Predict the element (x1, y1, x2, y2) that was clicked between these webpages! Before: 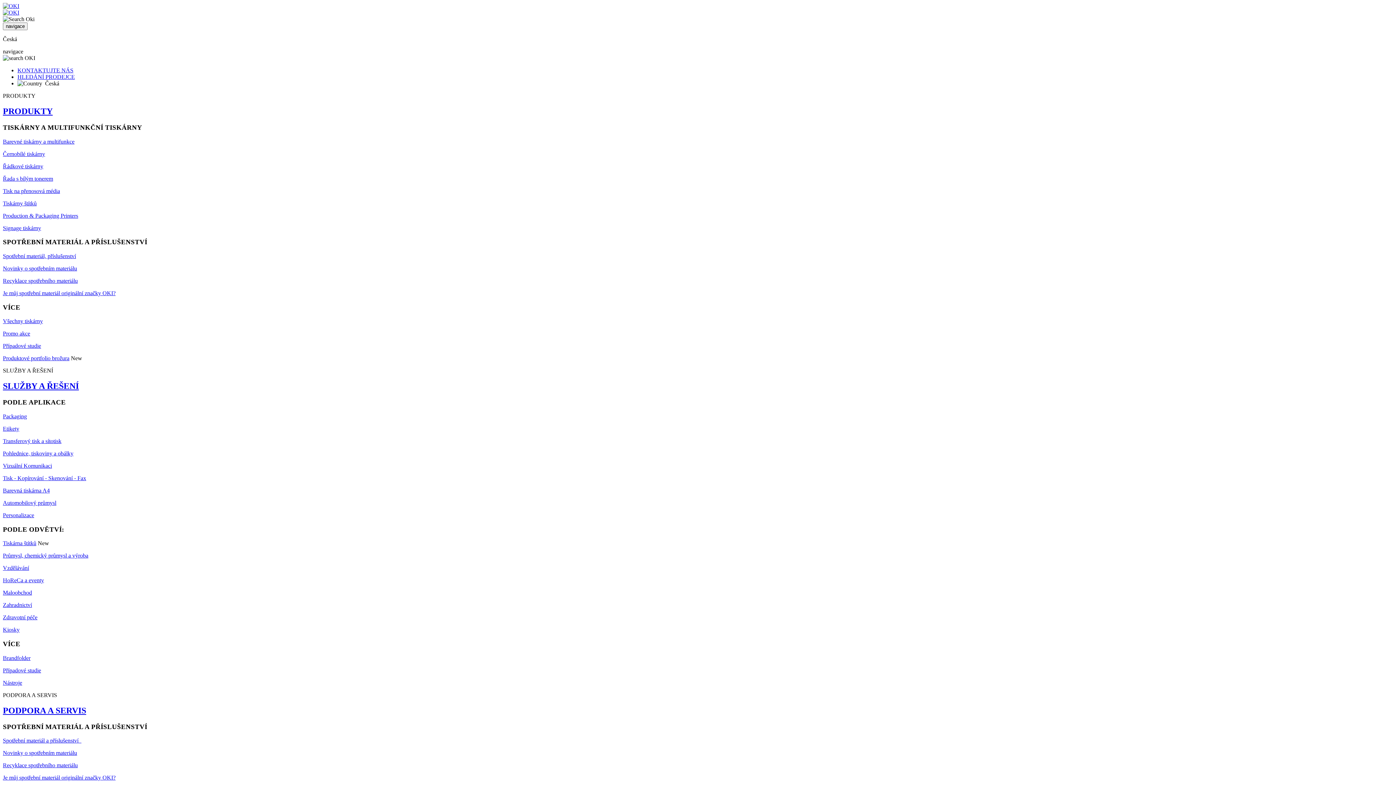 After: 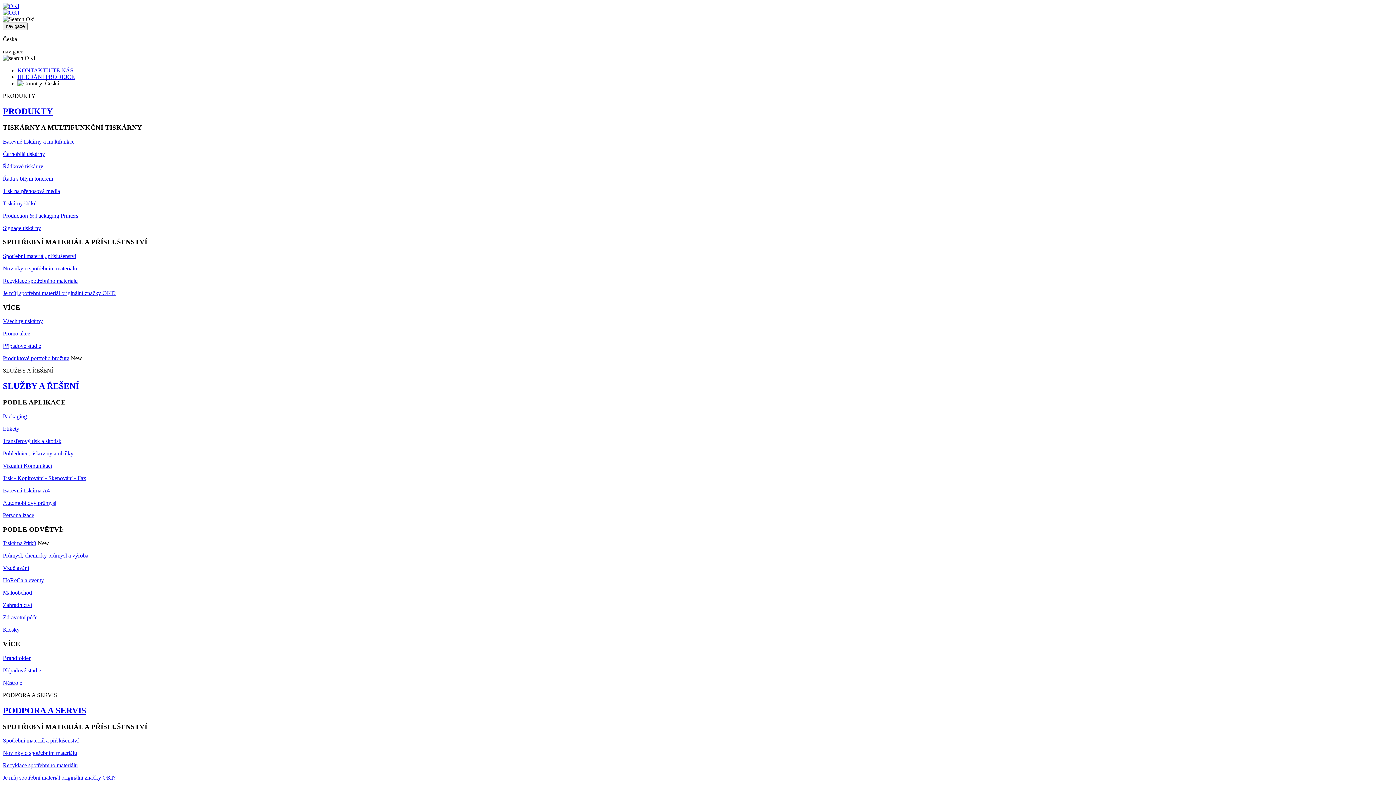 Action: bbox: (2, 499, 56, 506) label: Automobilový průmysl